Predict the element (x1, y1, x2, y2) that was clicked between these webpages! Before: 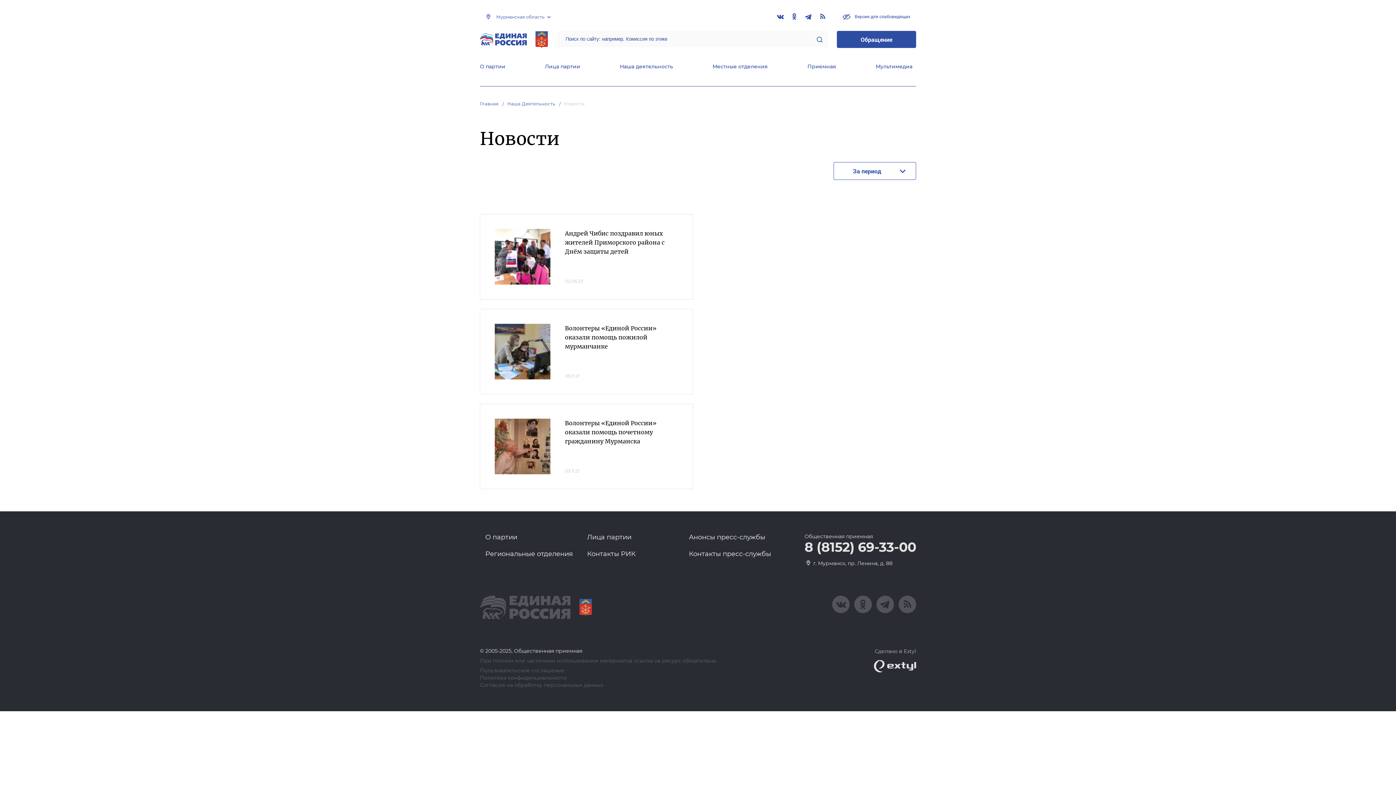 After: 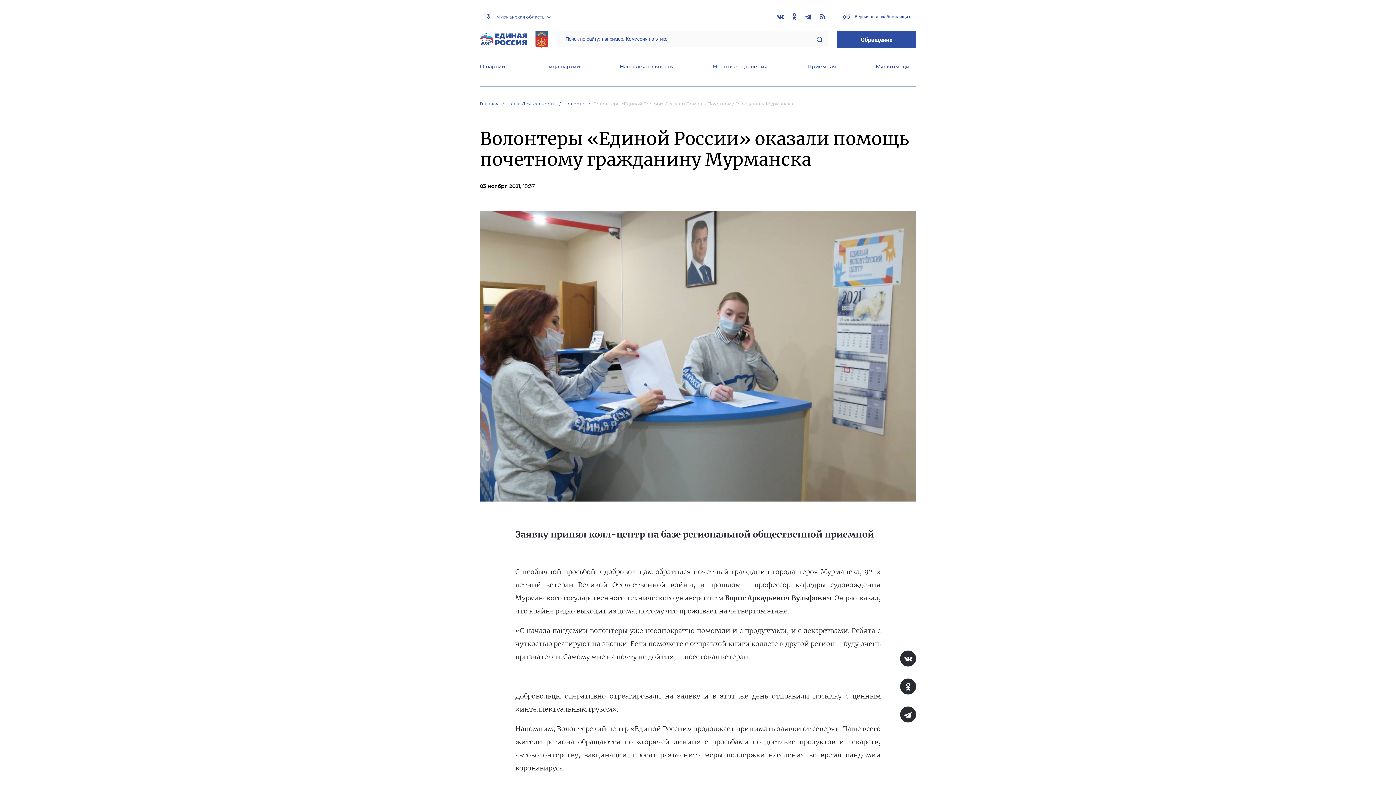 Action: bbox: (494, 418, 550, 474)